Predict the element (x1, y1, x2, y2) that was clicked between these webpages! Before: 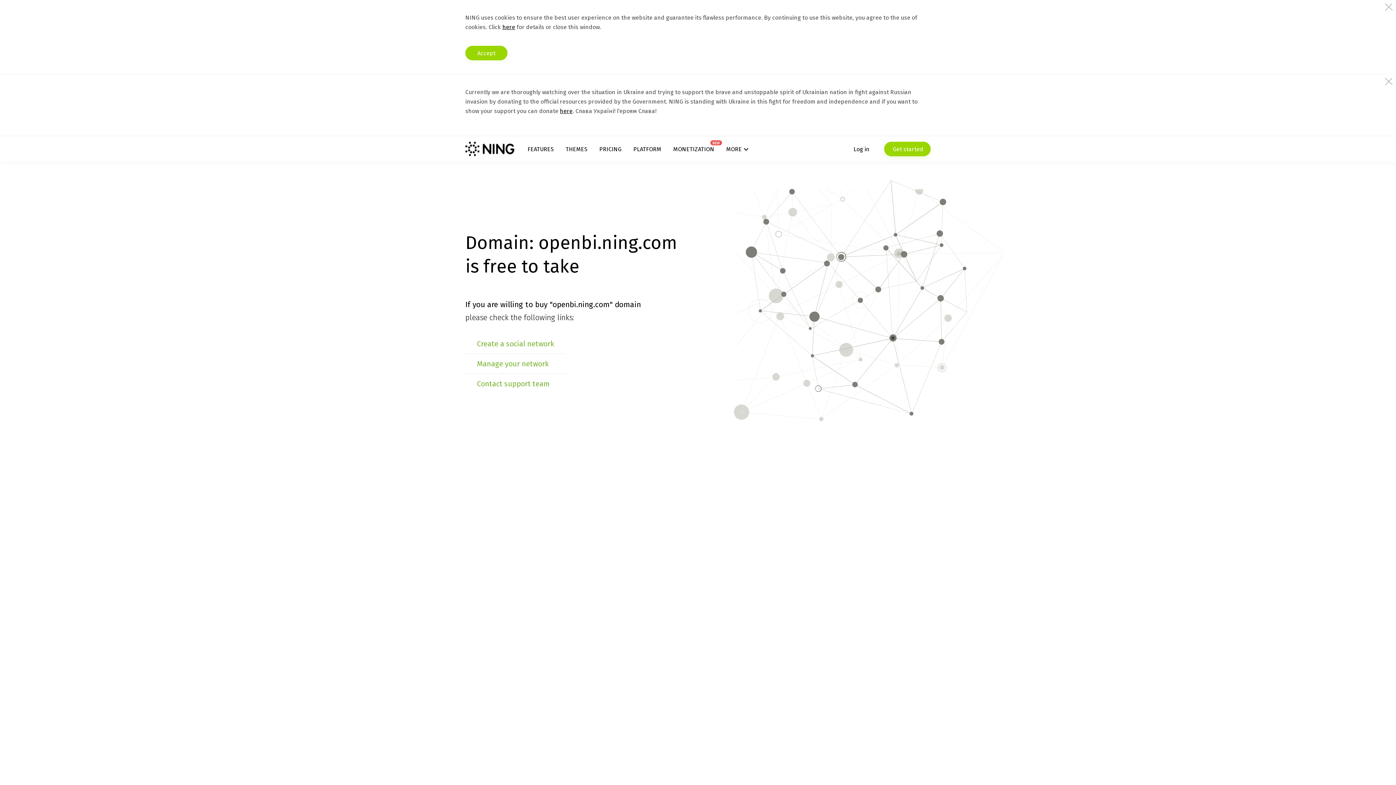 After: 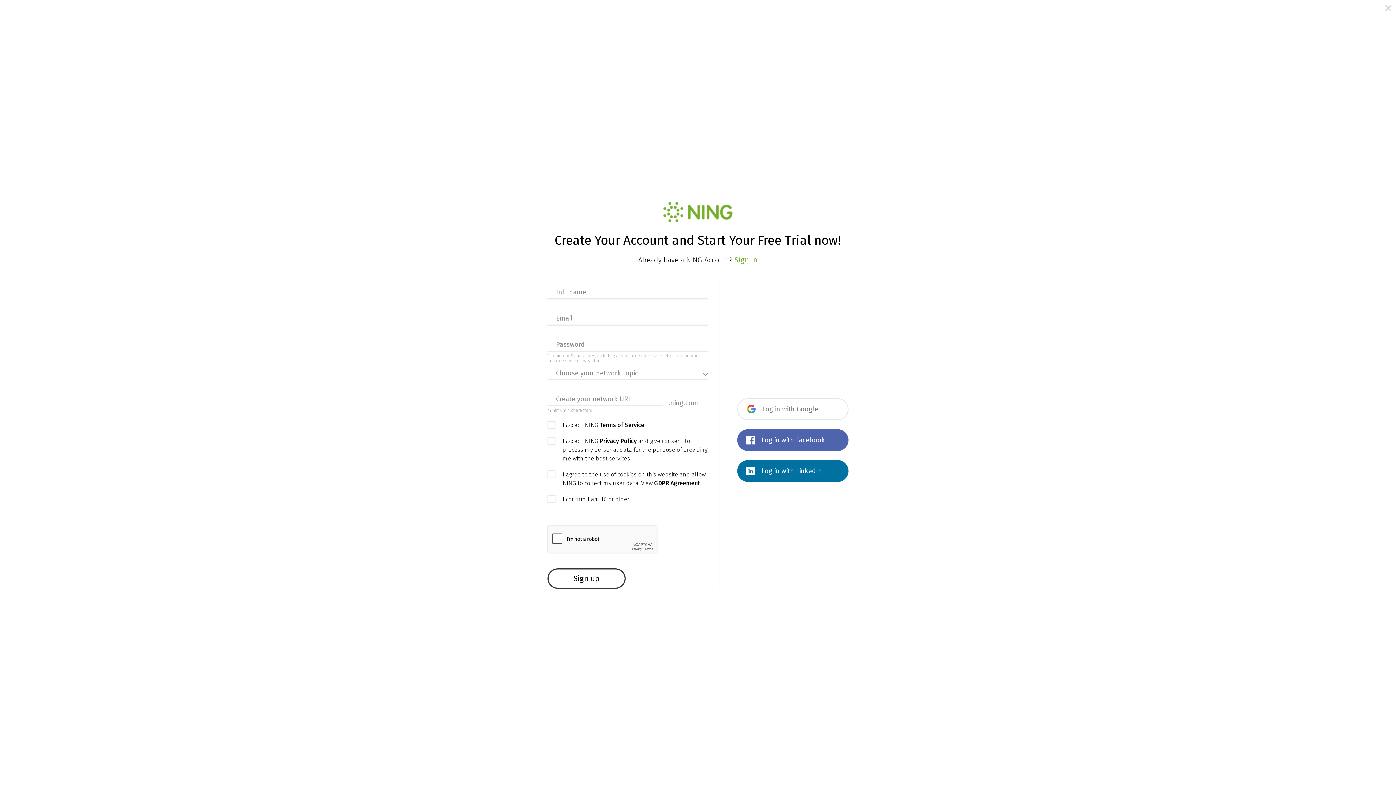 Action: bbox: (884, 141, 930, 156) label:  Get started